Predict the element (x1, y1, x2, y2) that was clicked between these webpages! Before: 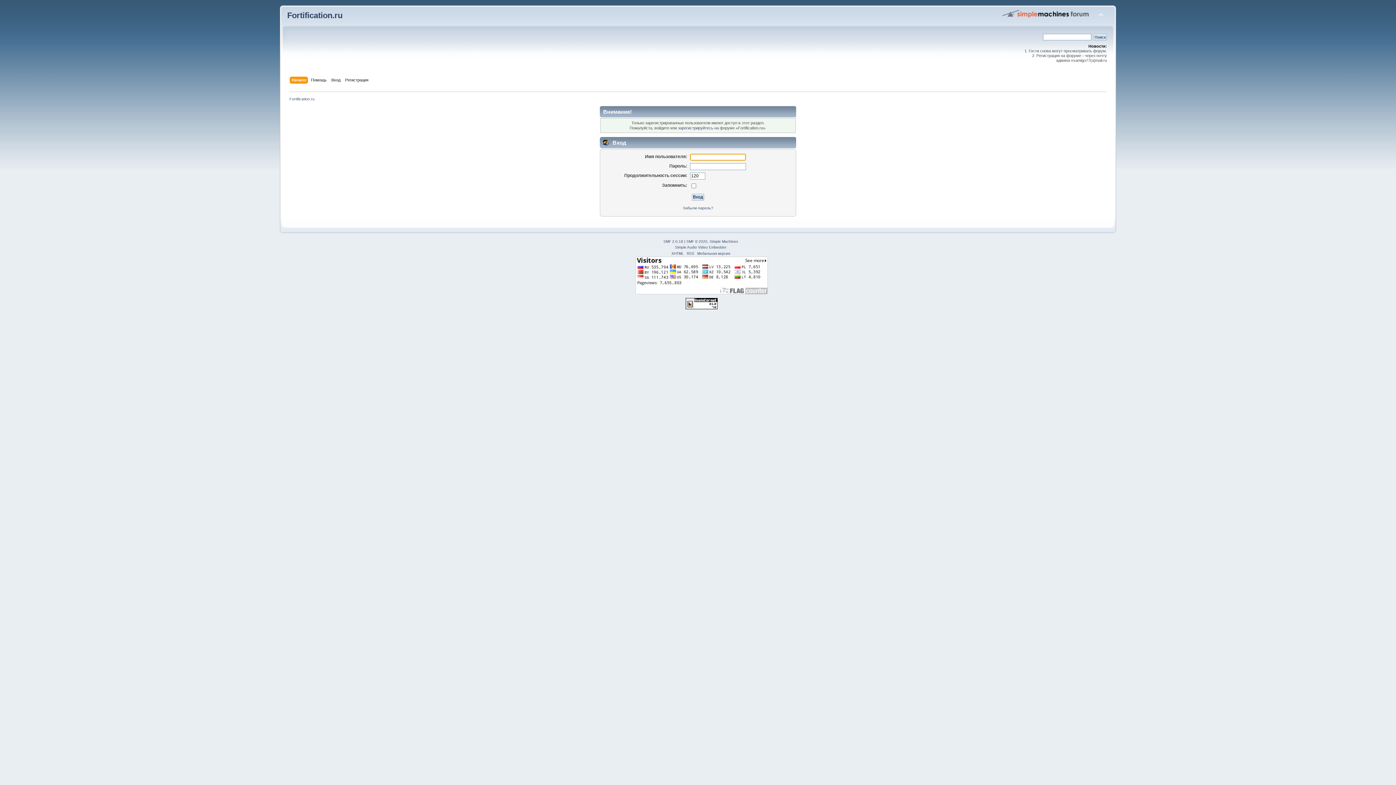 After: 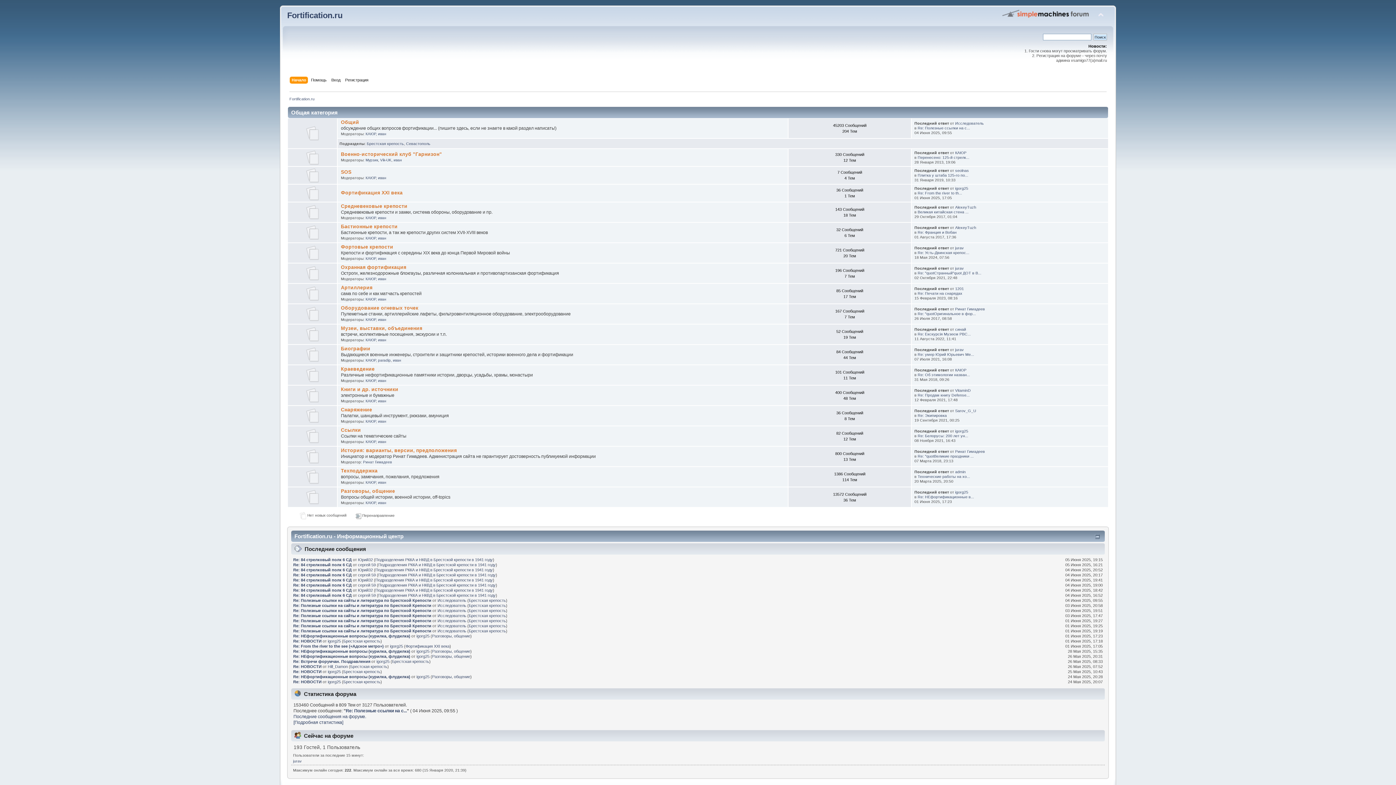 Action: bbox: (287, 10, 342, 20) label: Fortification.ru